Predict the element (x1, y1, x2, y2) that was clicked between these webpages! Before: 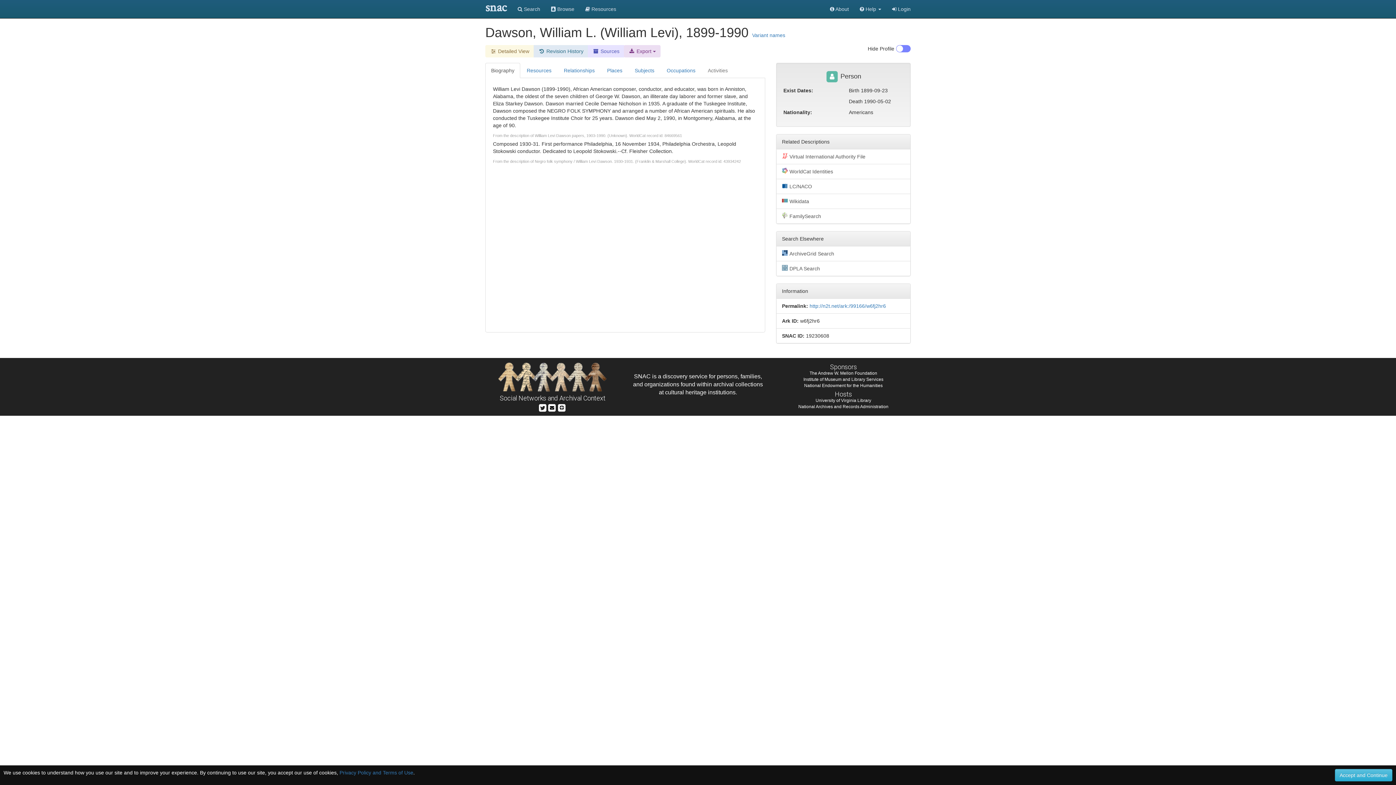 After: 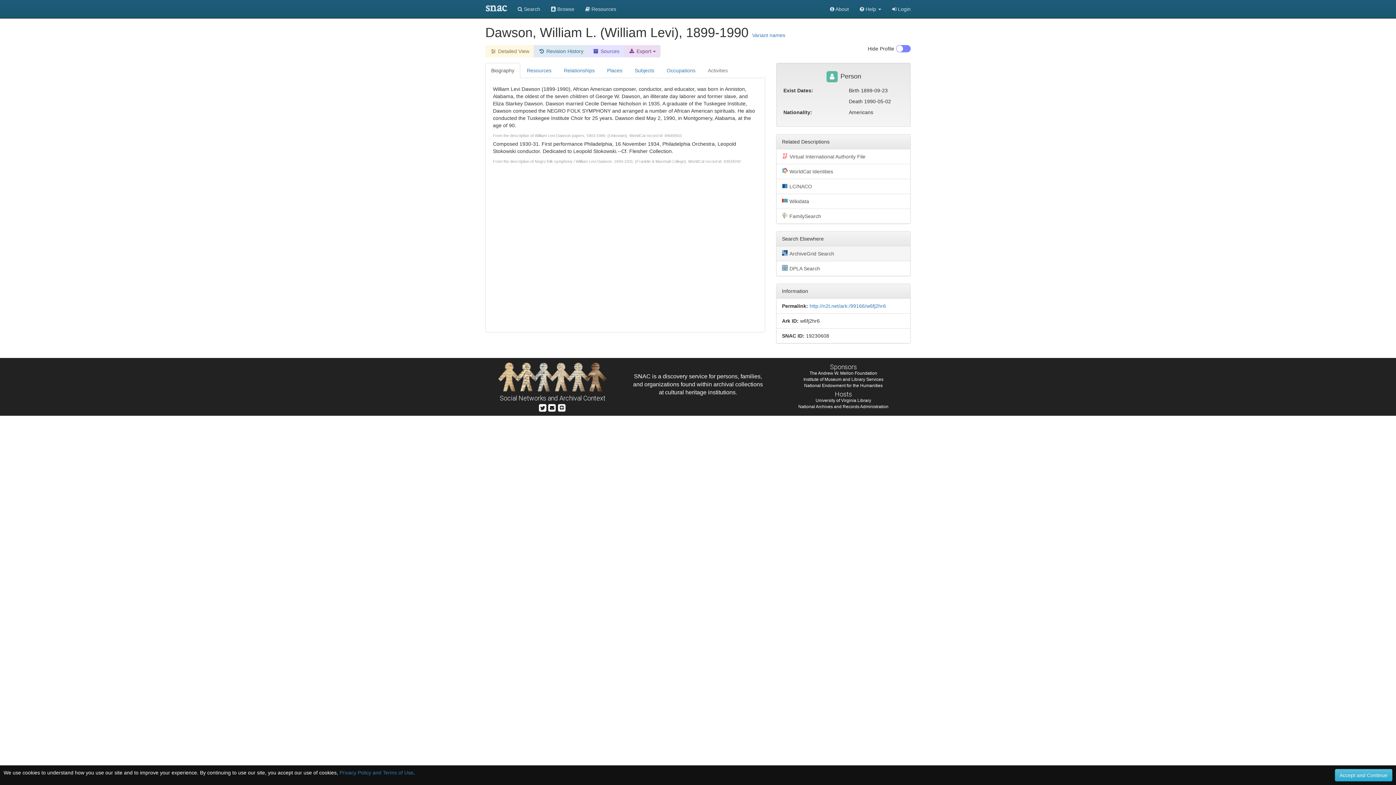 Action: label: ArchiveGrid Search bbox: (776, 246, 910, 261)